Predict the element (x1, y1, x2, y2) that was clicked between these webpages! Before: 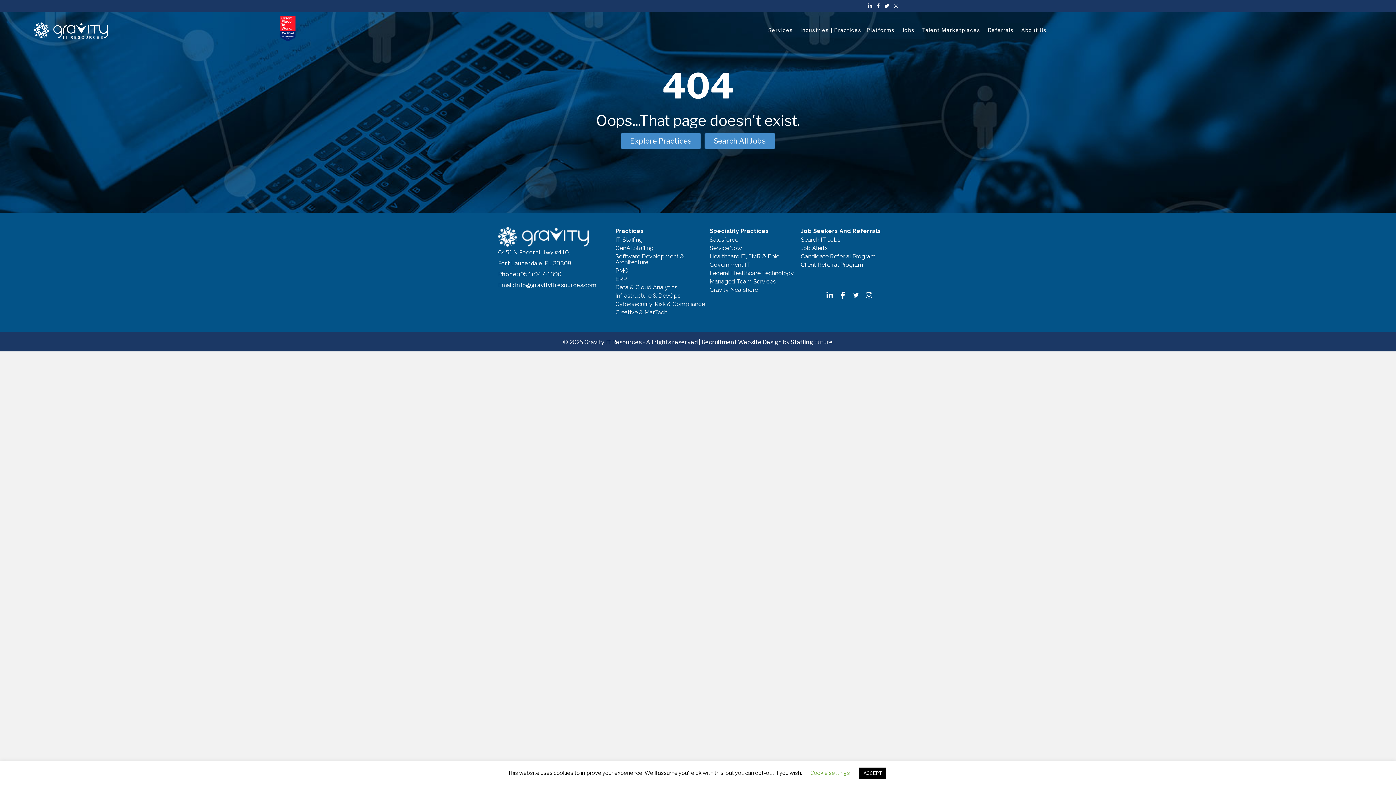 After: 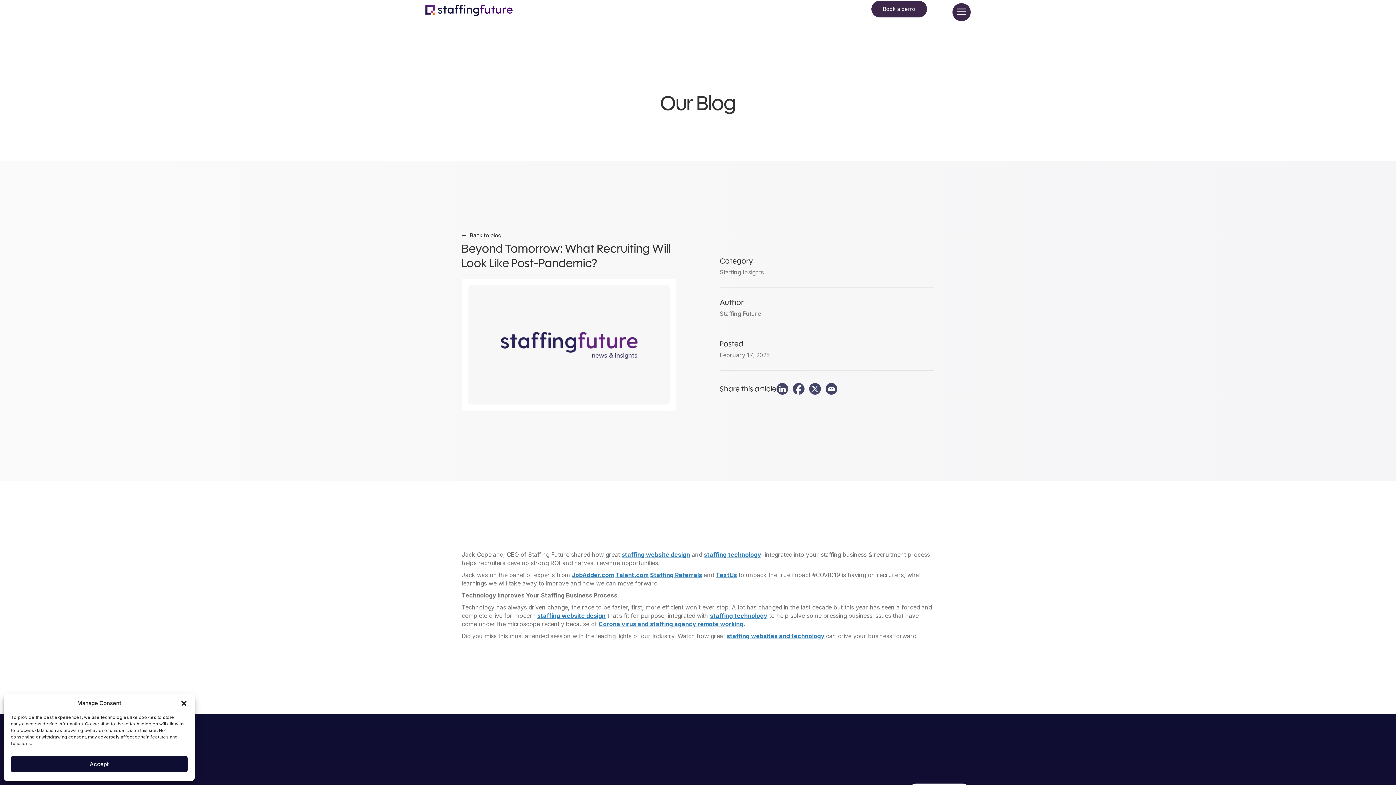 Action: bbox: (701, 338, 782, 345) label: Recruitment Website Design